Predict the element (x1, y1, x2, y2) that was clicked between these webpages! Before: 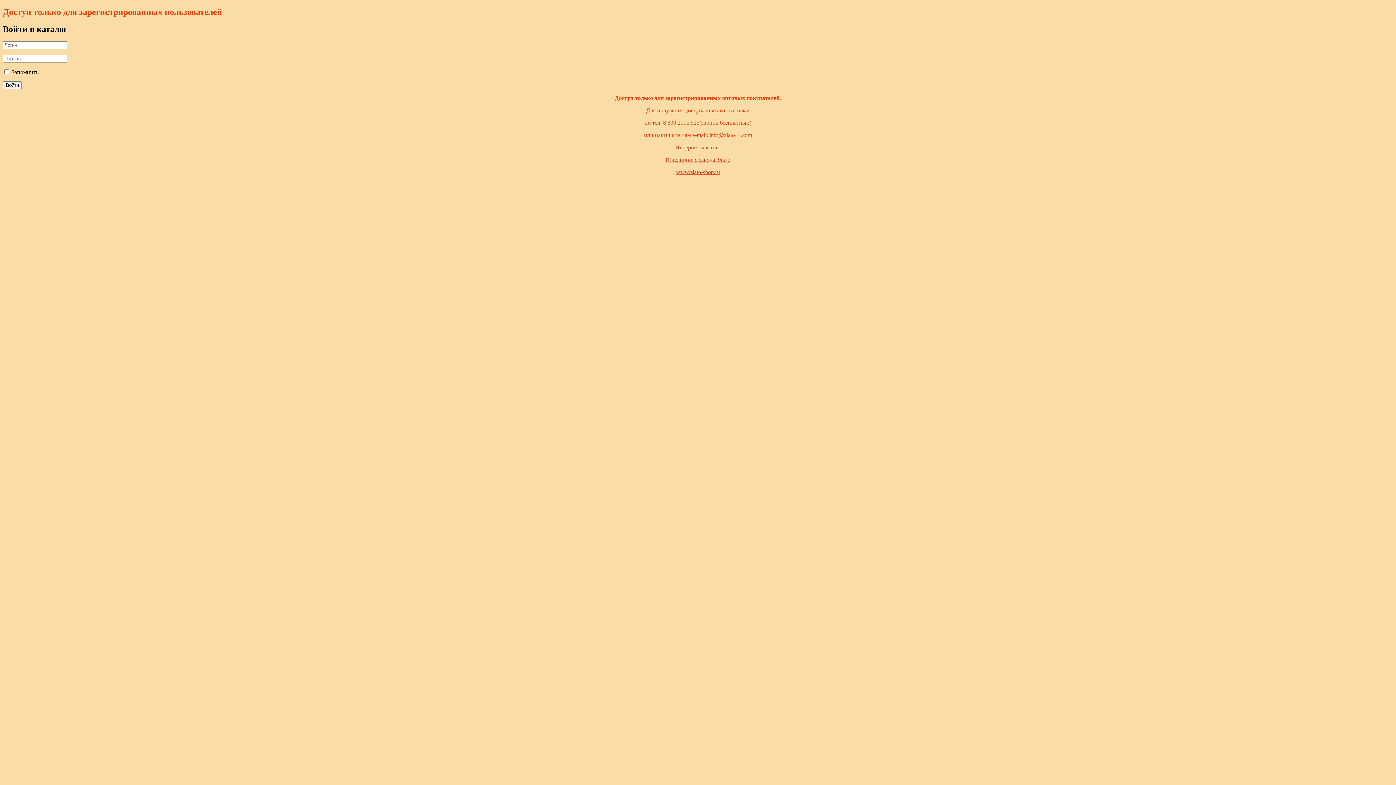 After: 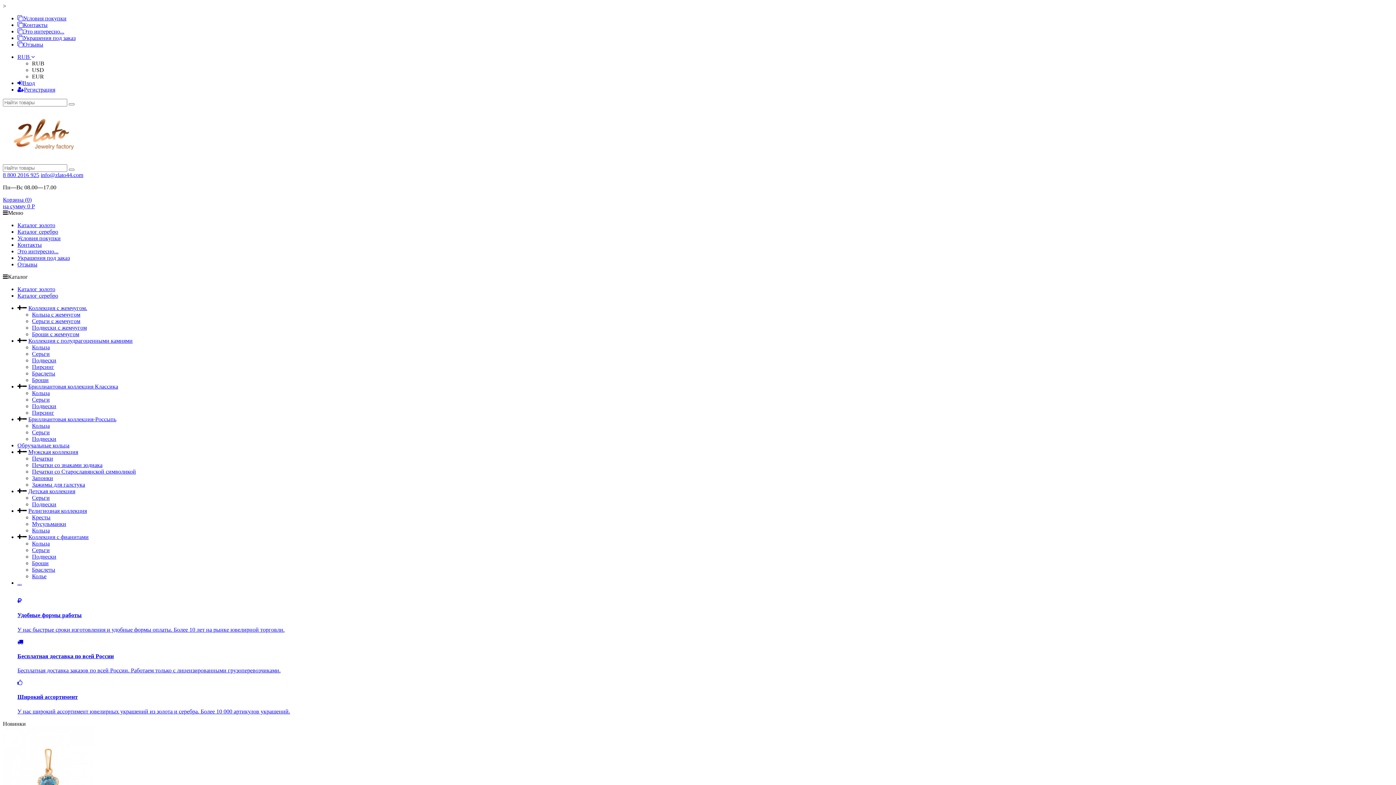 Action: bbox: (676, 168, 720, 175) label: www.zlato-shop.ru